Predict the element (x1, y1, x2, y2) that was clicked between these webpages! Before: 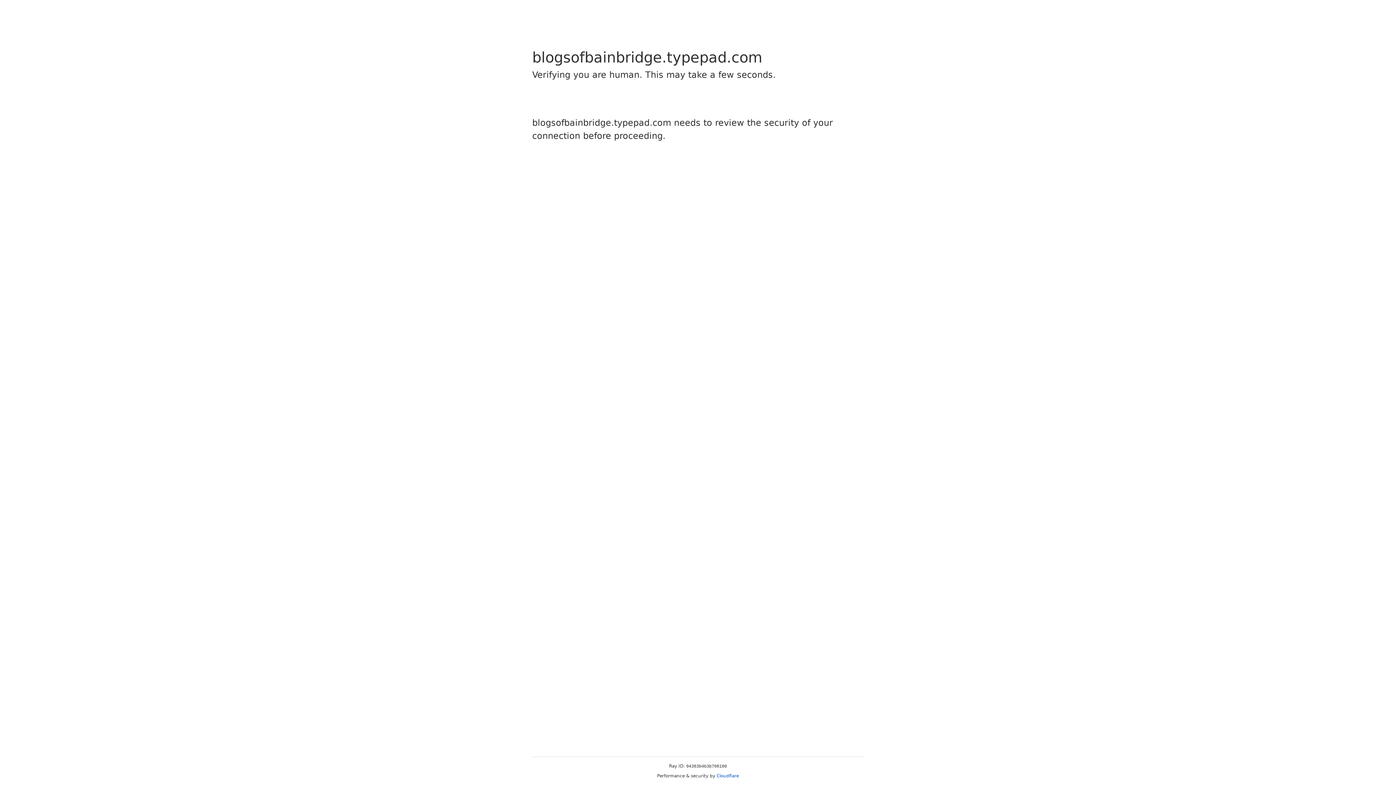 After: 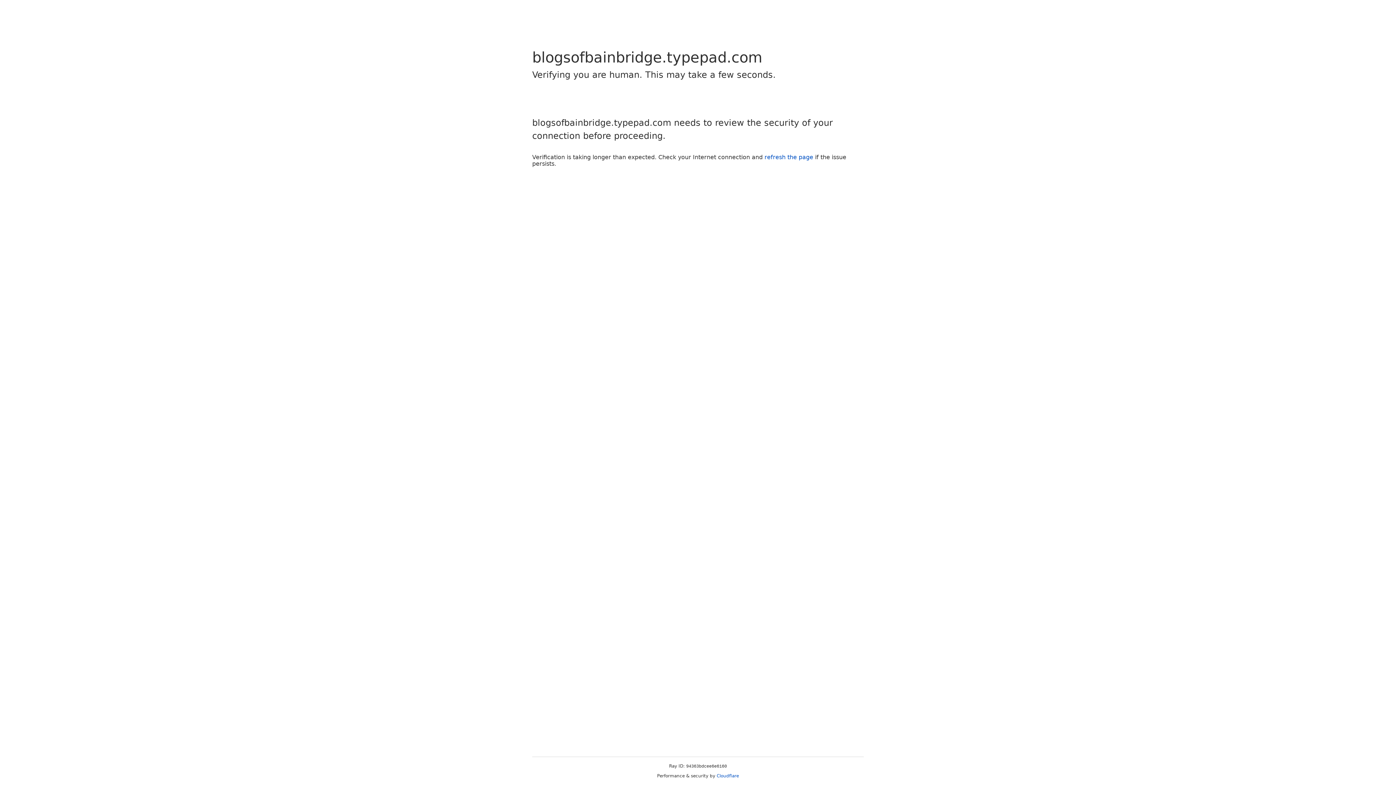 Action: bbox: (716, 773, 739, 778) label: Cloudflare